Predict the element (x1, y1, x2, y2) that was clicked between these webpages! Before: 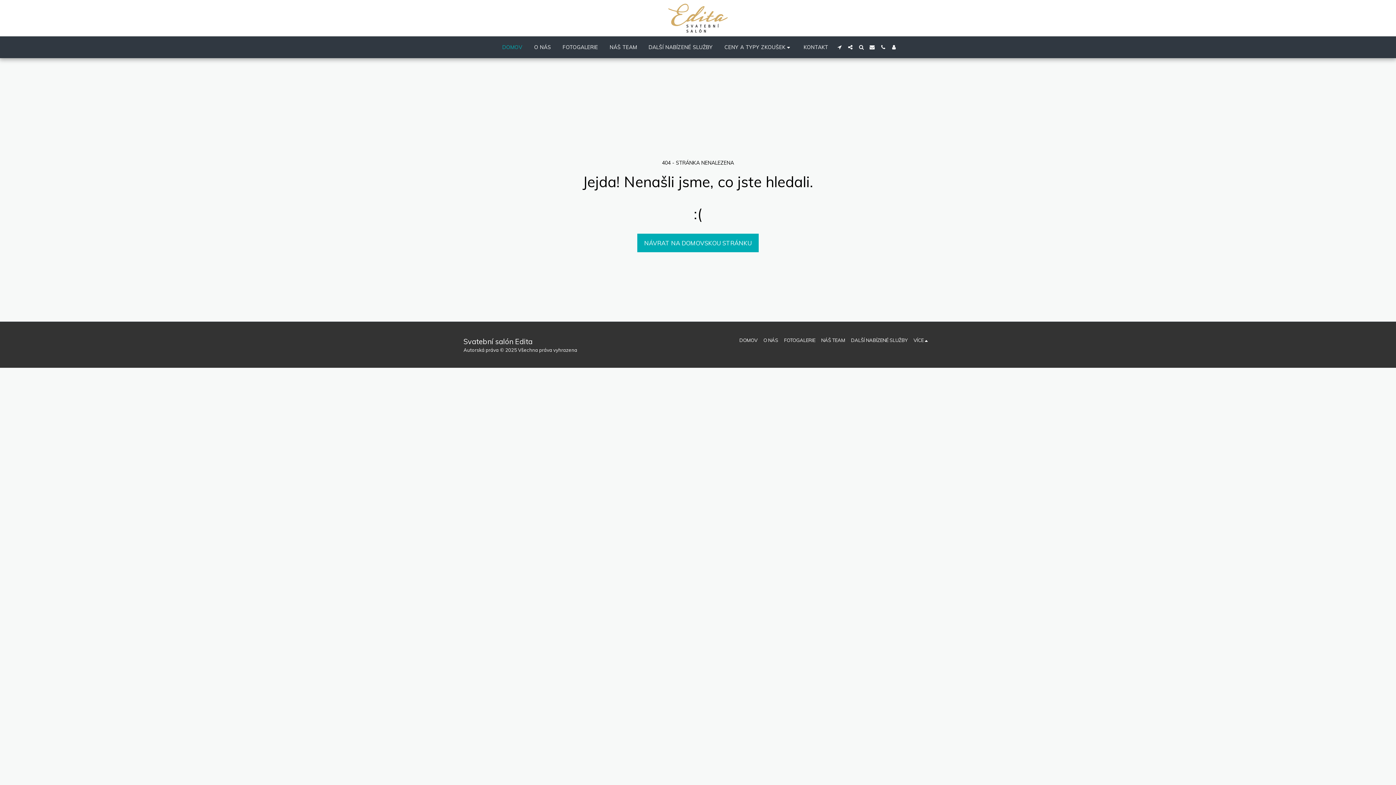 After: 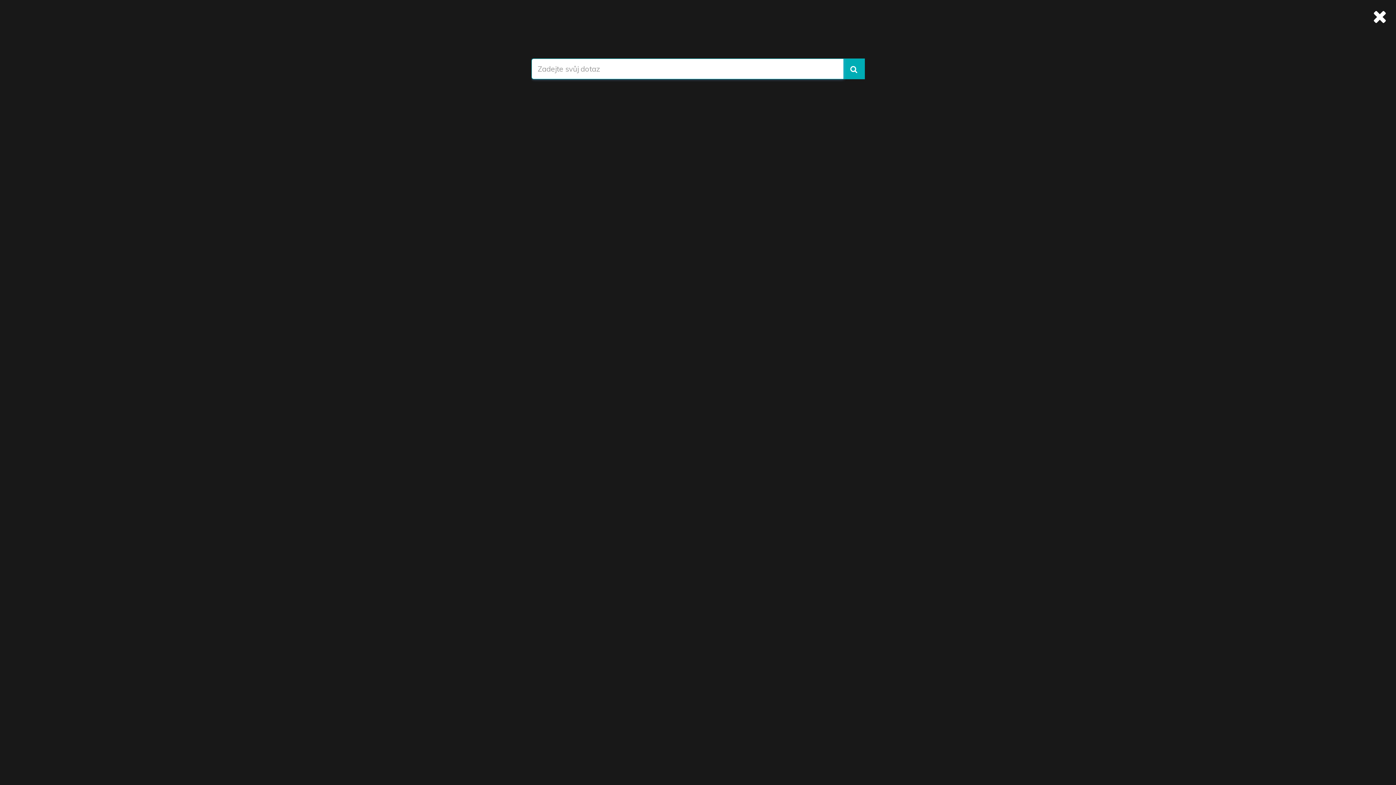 Action: bbox: (856, 44, 866, 49) label:  